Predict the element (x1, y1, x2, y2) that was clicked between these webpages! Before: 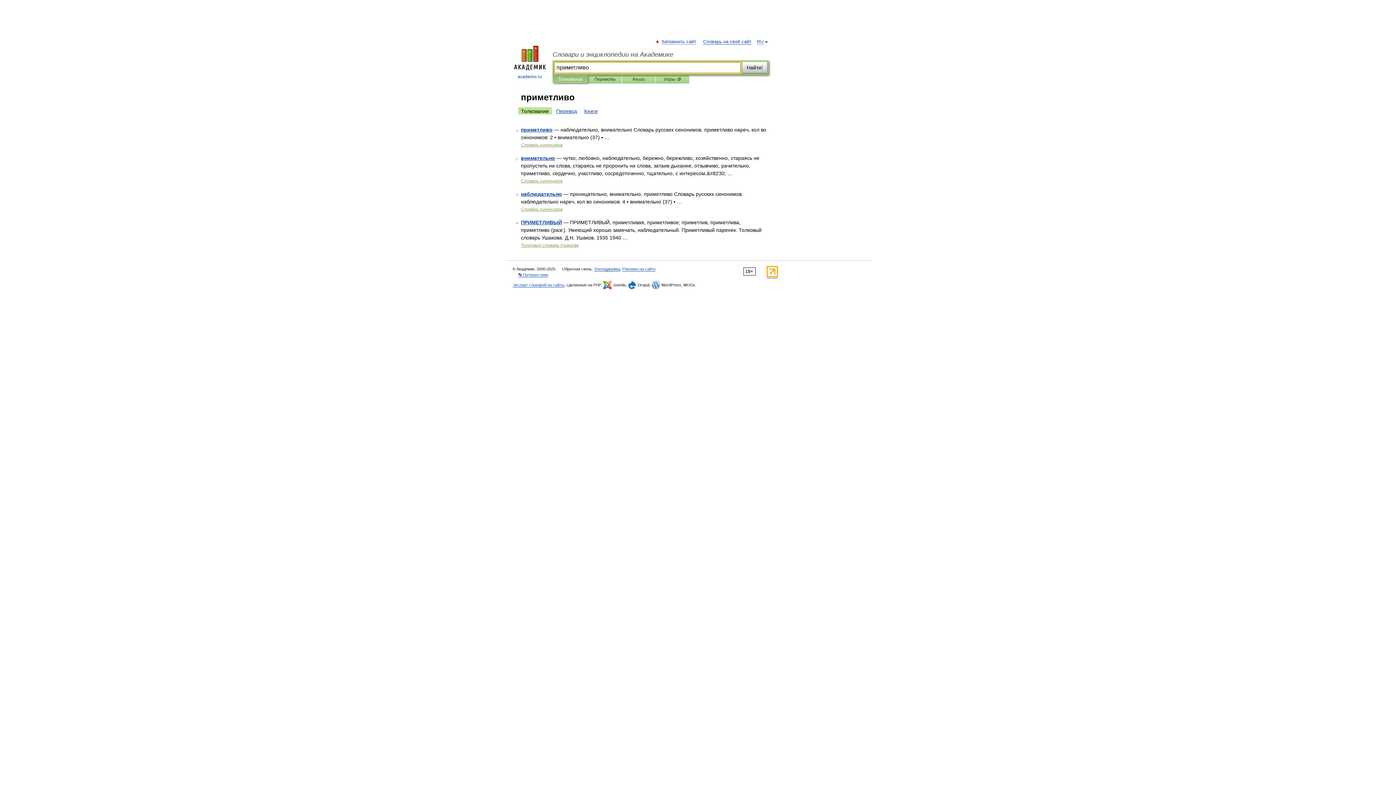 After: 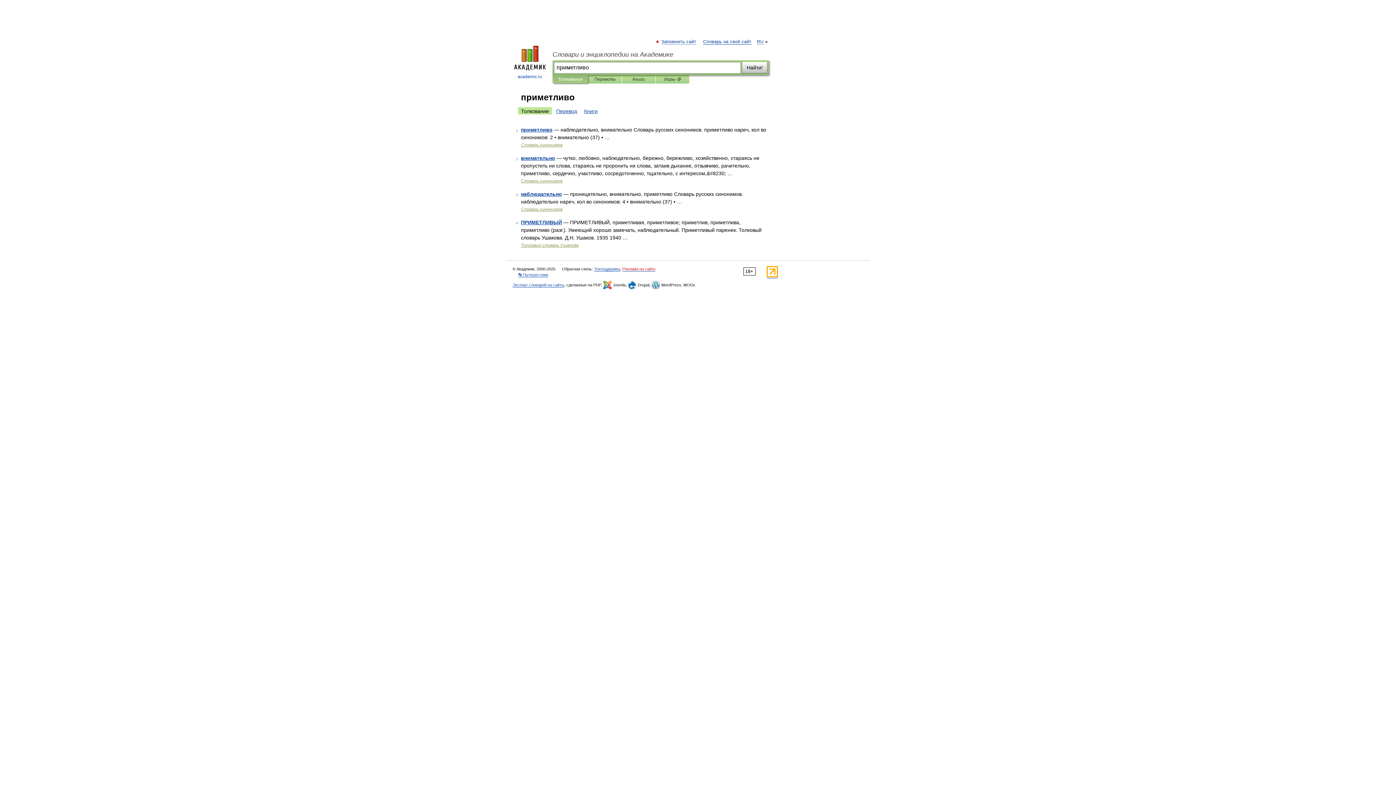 Action: label: Реклама на сайте bbox: (622, 266, 655, 271)